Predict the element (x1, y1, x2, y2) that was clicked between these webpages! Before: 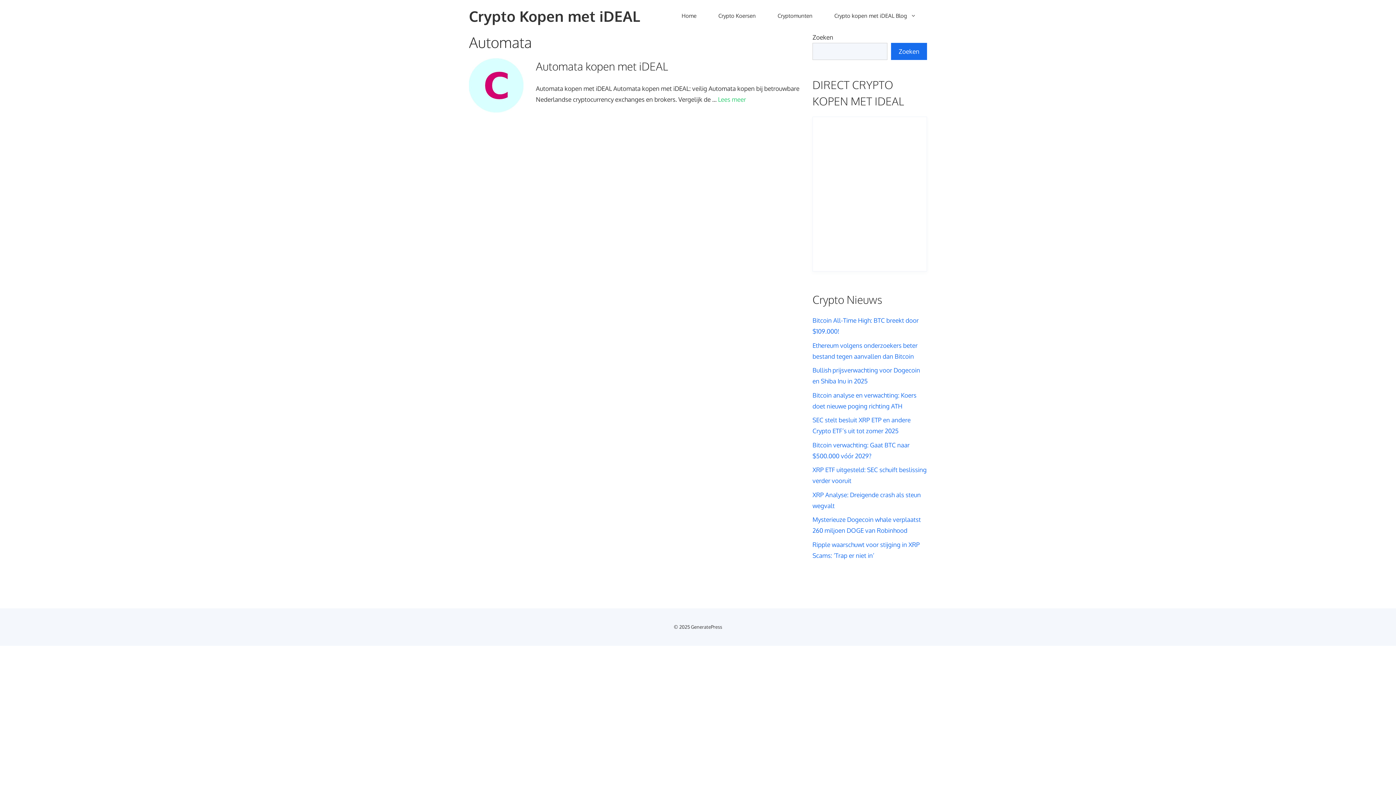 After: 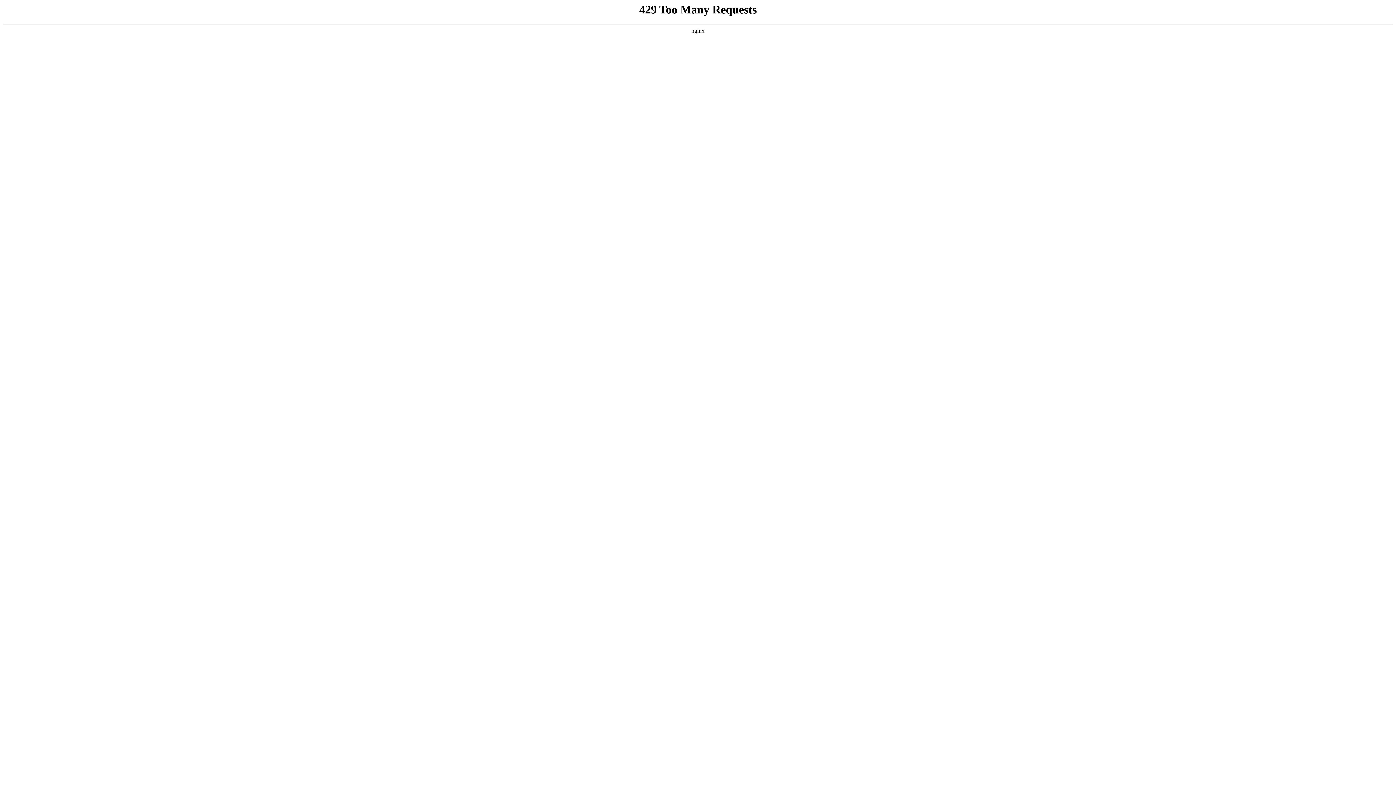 Action: label: Cryptomunten bbox: (766, 8, 823, 23)